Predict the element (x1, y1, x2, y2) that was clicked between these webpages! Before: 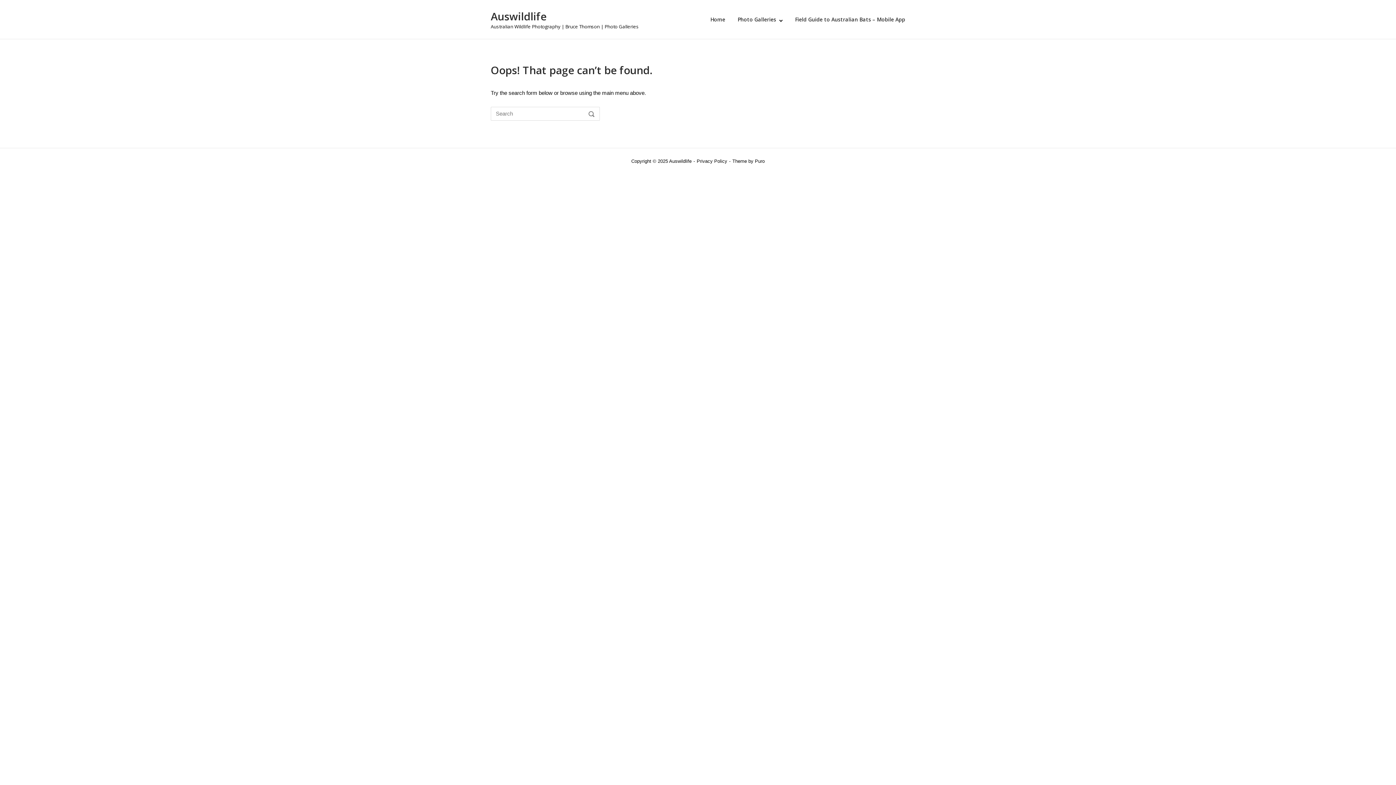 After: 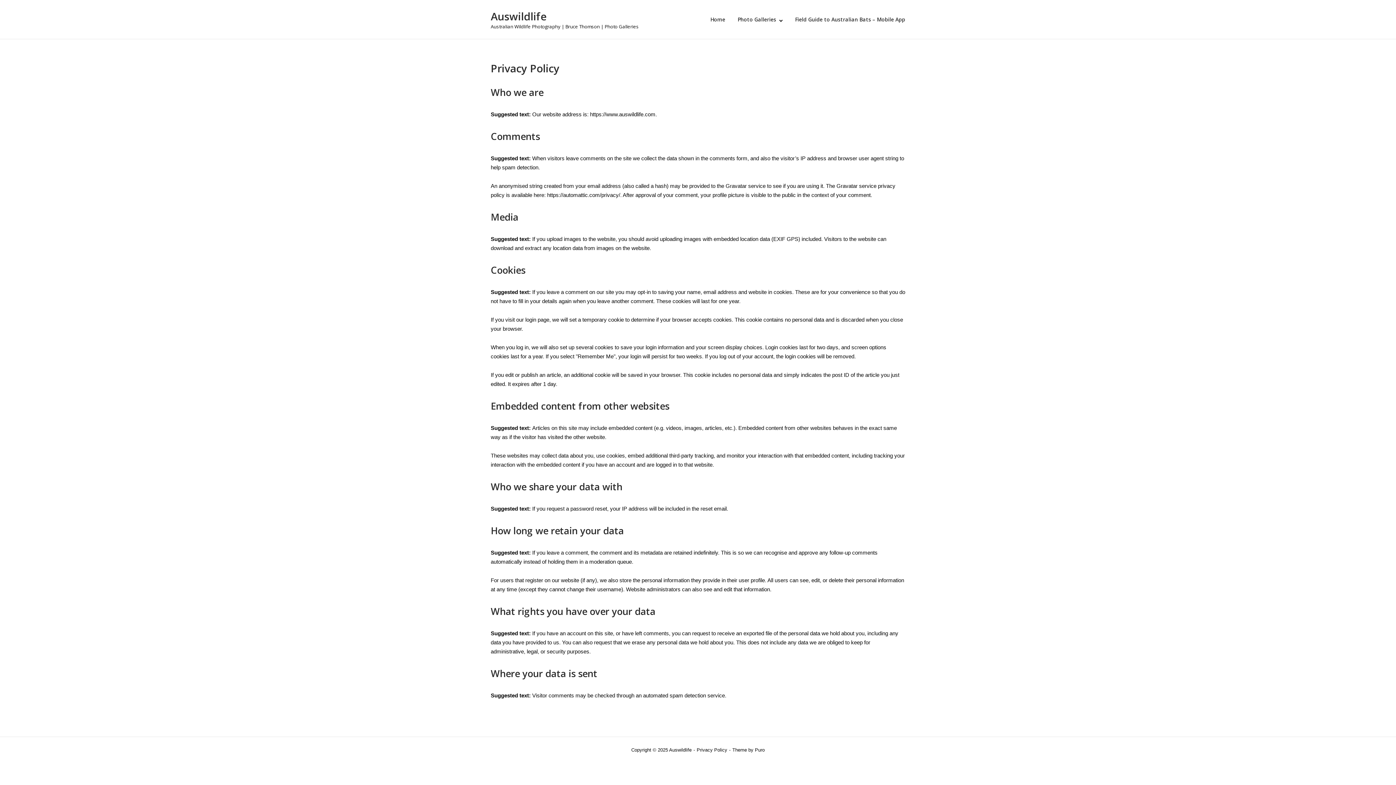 Action: label: Privacy Policy bbox: (696, 158, 727, 164)